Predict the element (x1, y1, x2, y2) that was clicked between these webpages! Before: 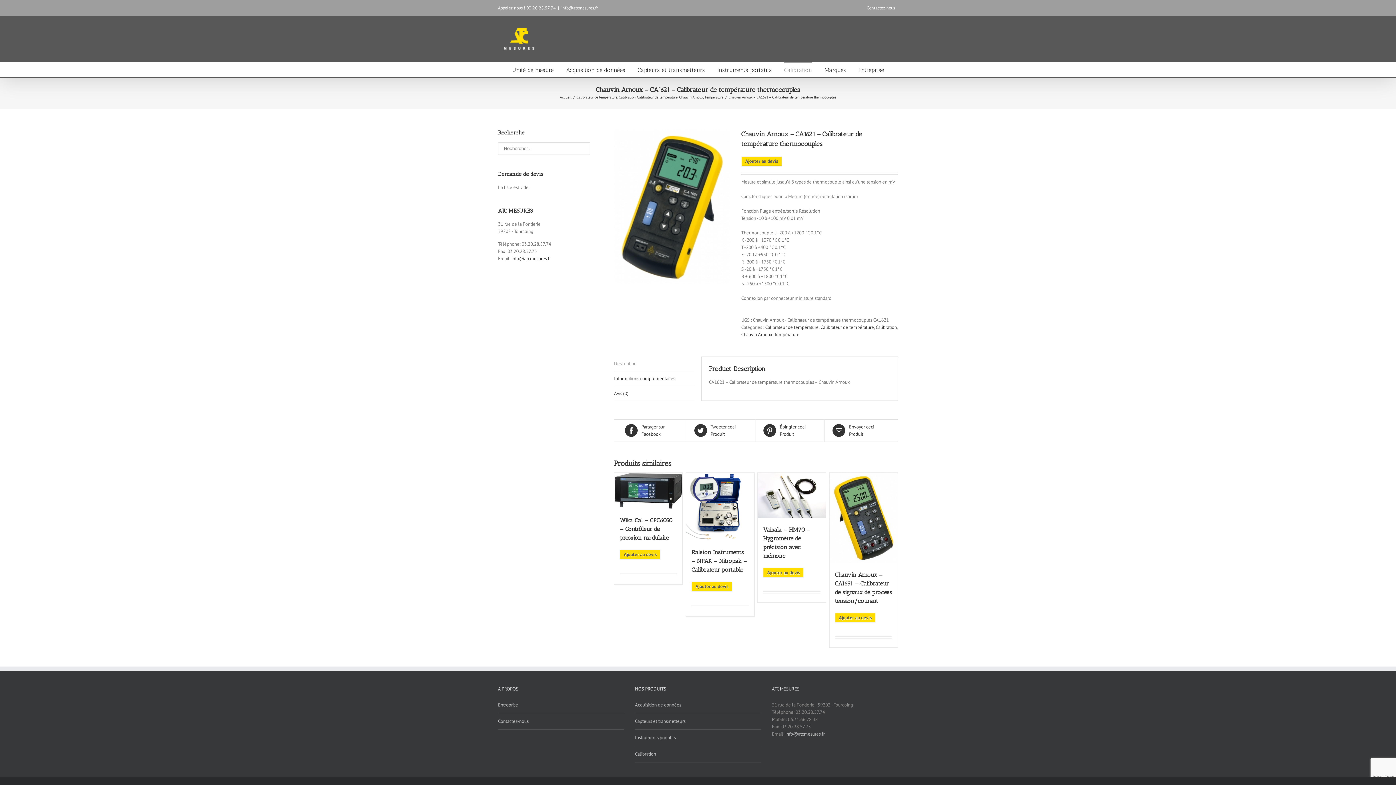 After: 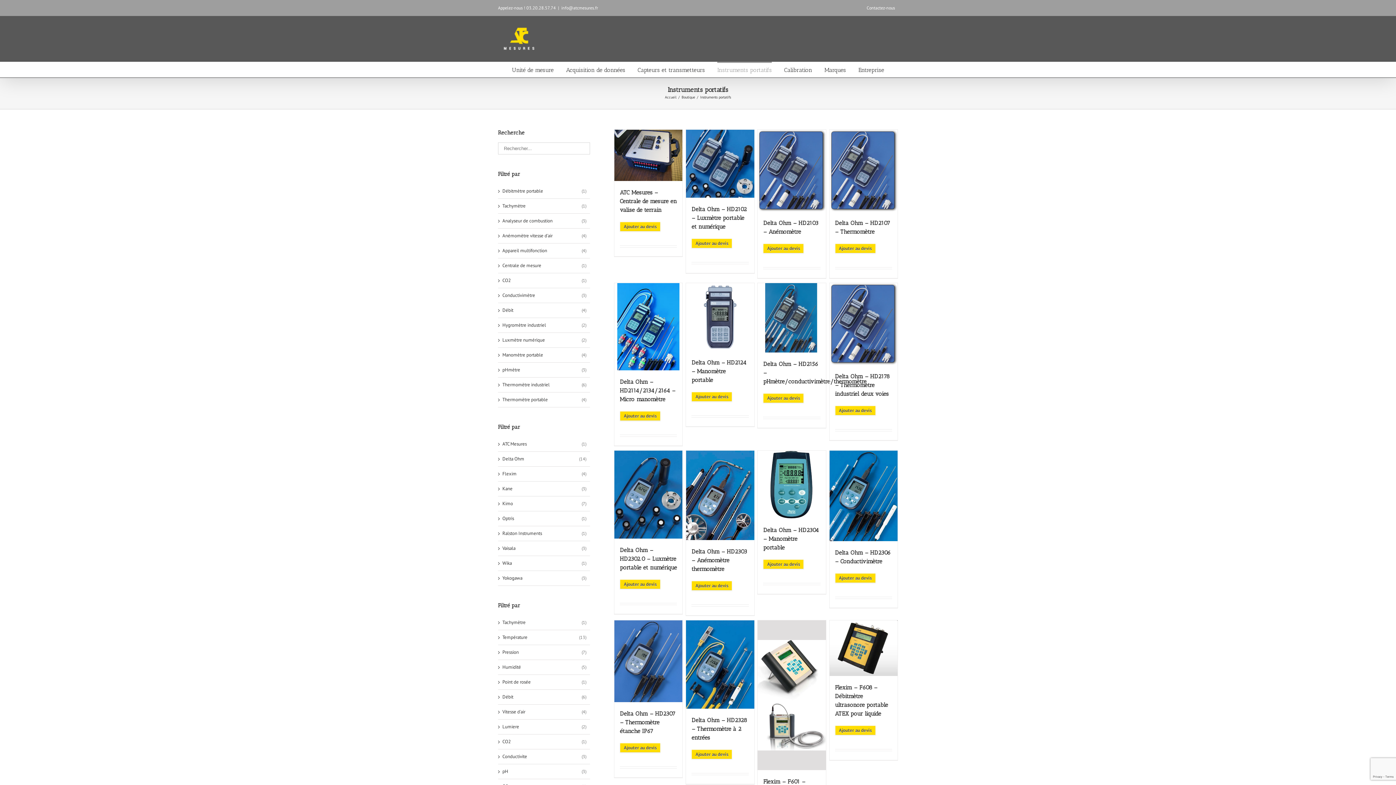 Action: bbox: (717, 61, 772, 77) label: Instruments portatifs